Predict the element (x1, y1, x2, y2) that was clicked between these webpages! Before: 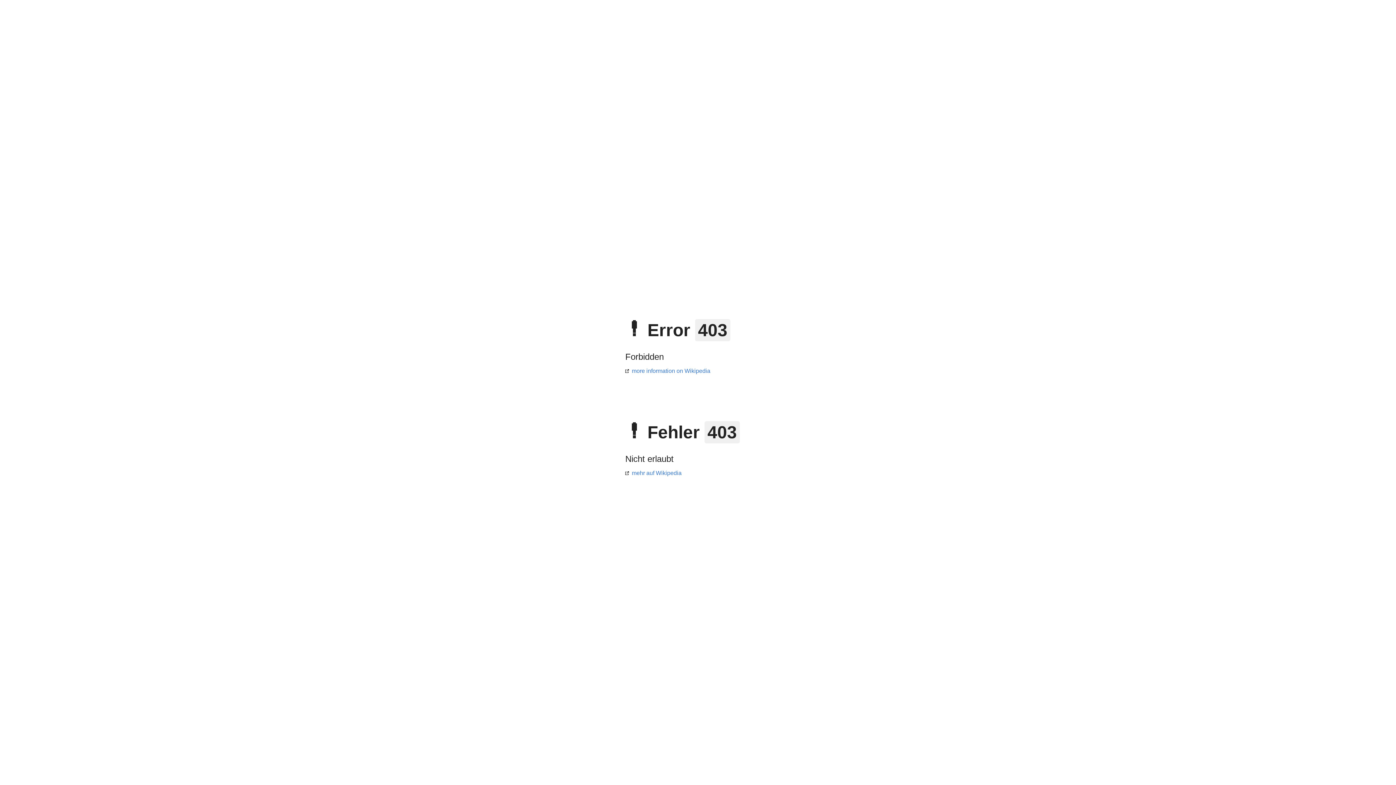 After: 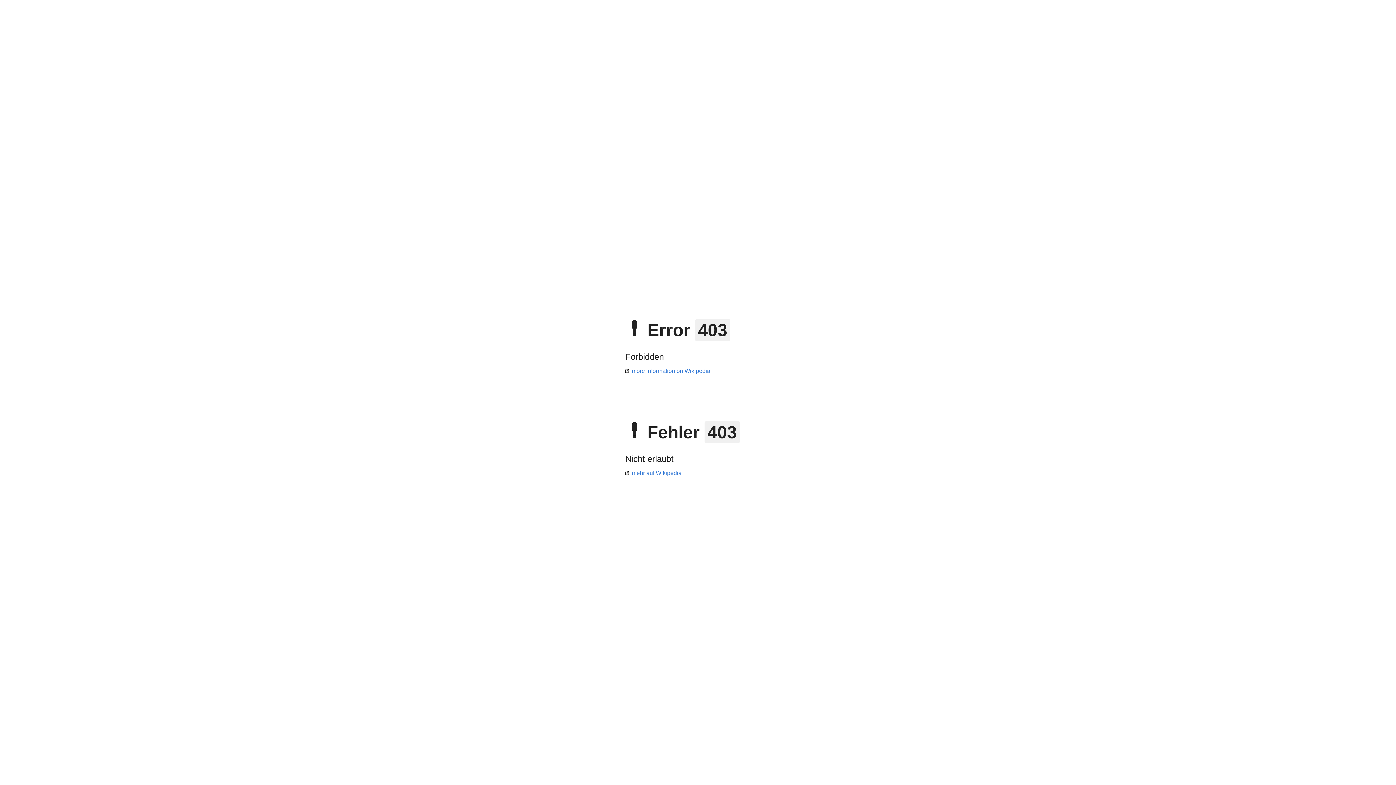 Action: bbox: (625, 470, 681, 476) label: mehr auf Wikipedia